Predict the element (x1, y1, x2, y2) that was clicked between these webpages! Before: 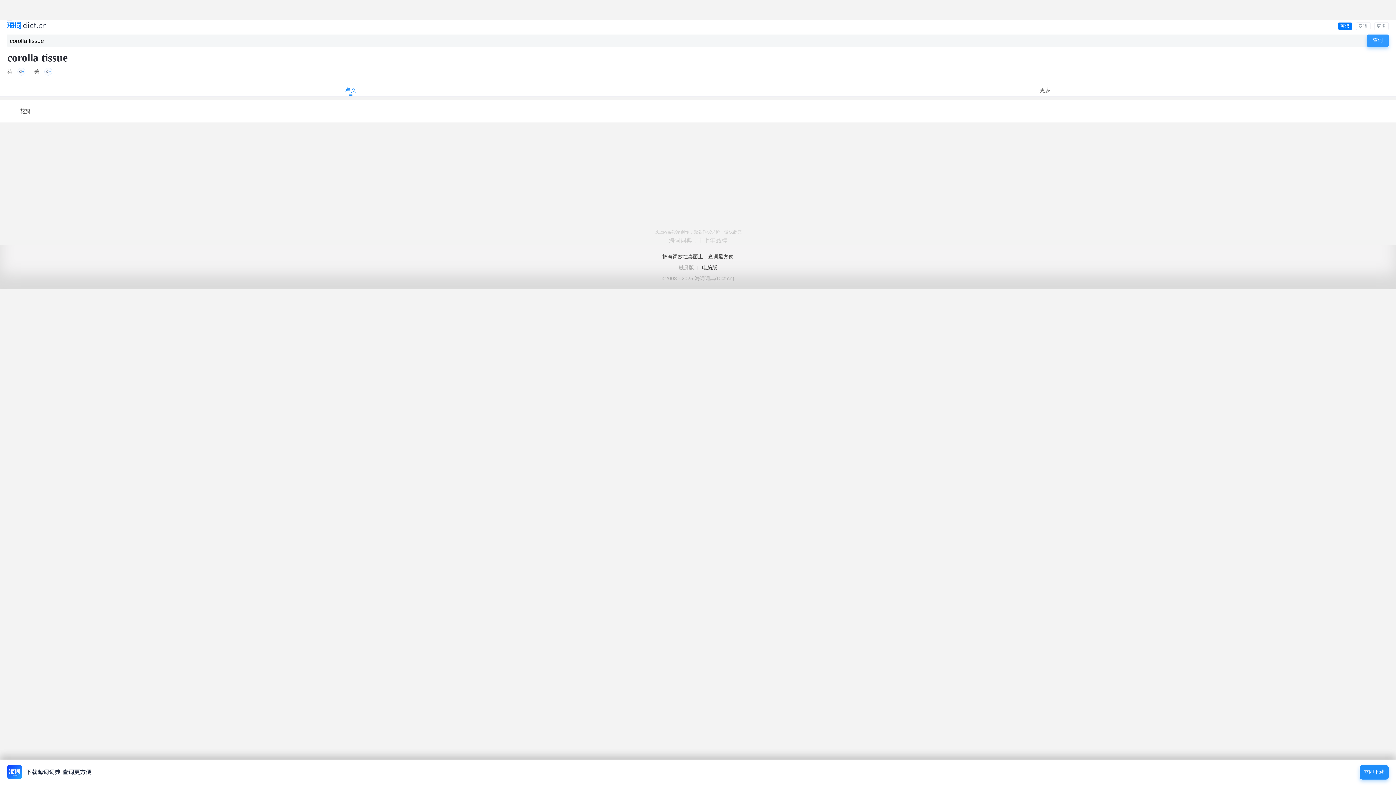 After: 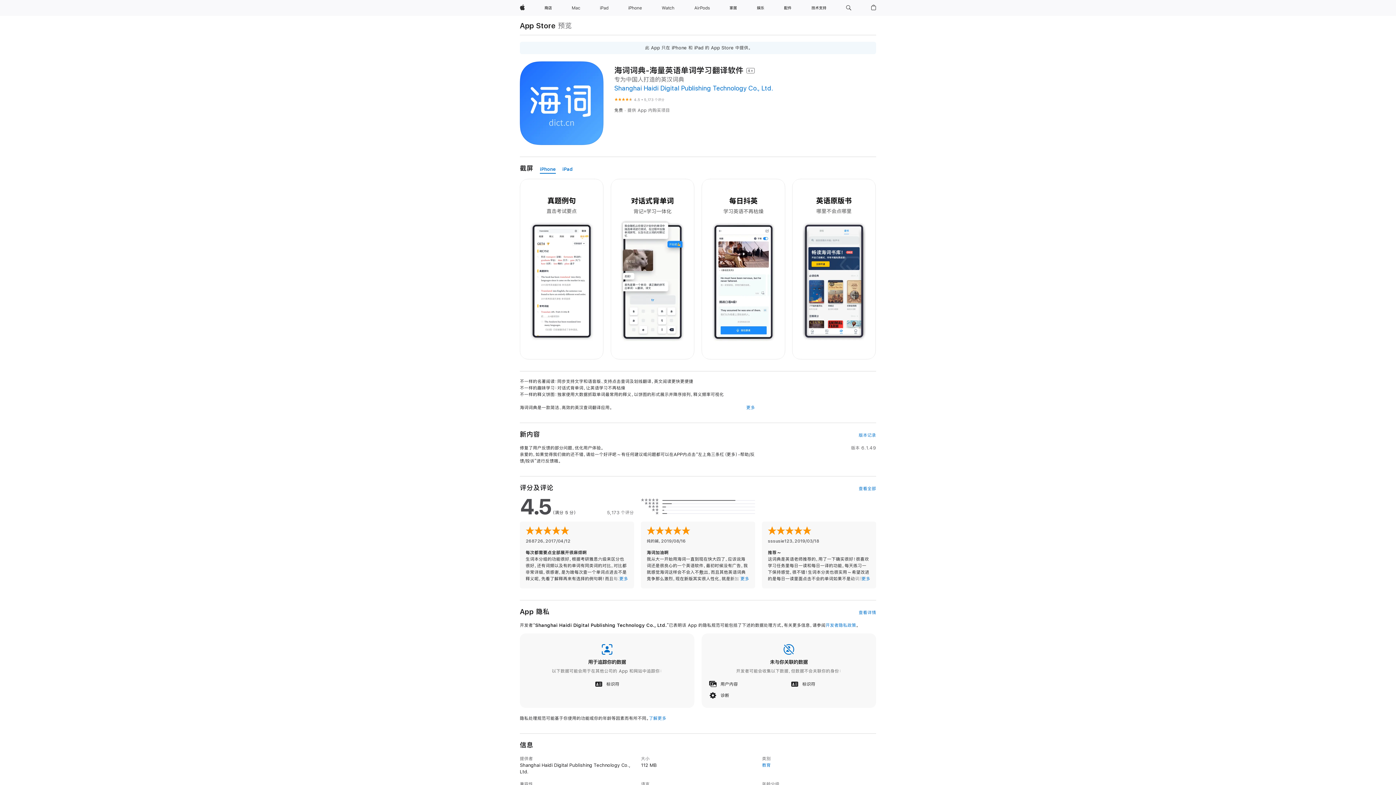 Action: label: 立即下载 bbox: (1360, 765, 1389, 780)